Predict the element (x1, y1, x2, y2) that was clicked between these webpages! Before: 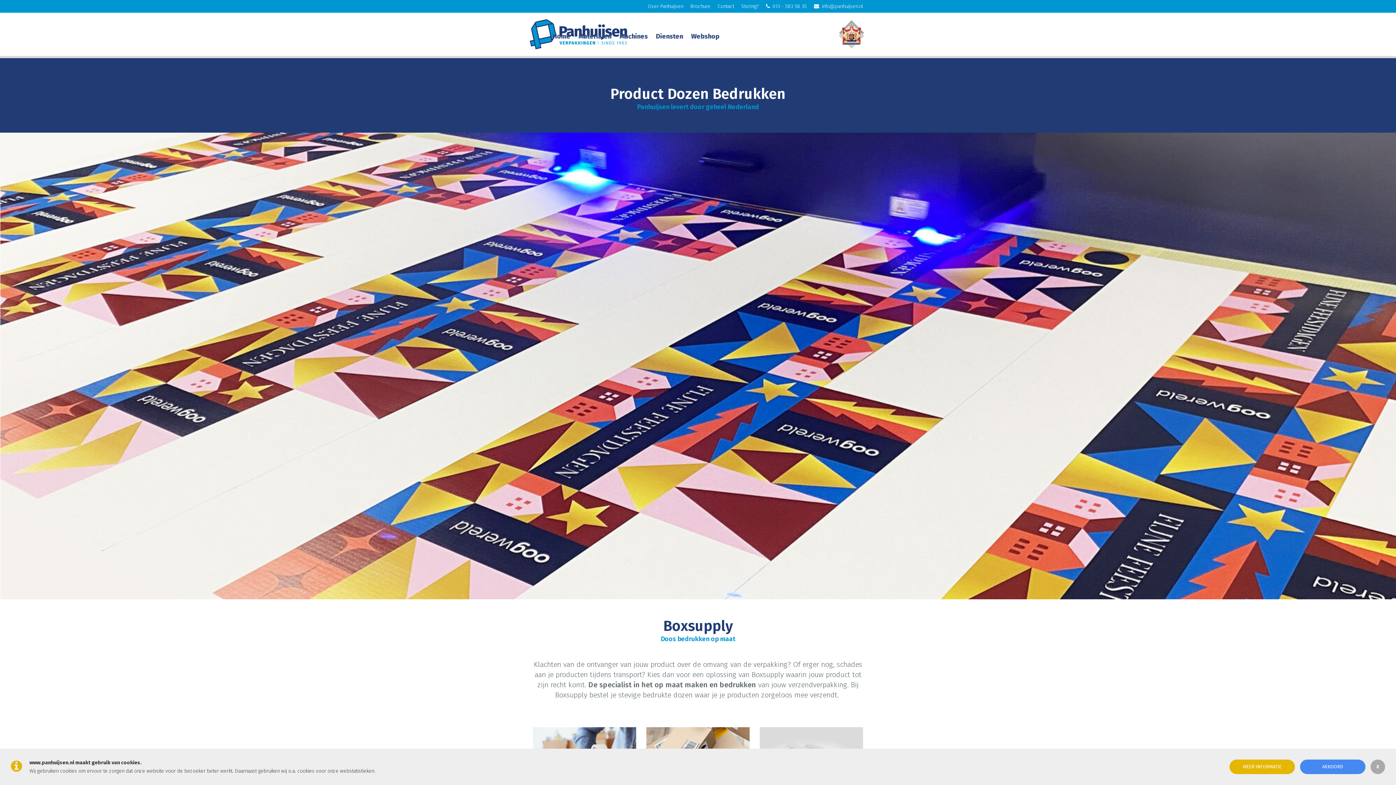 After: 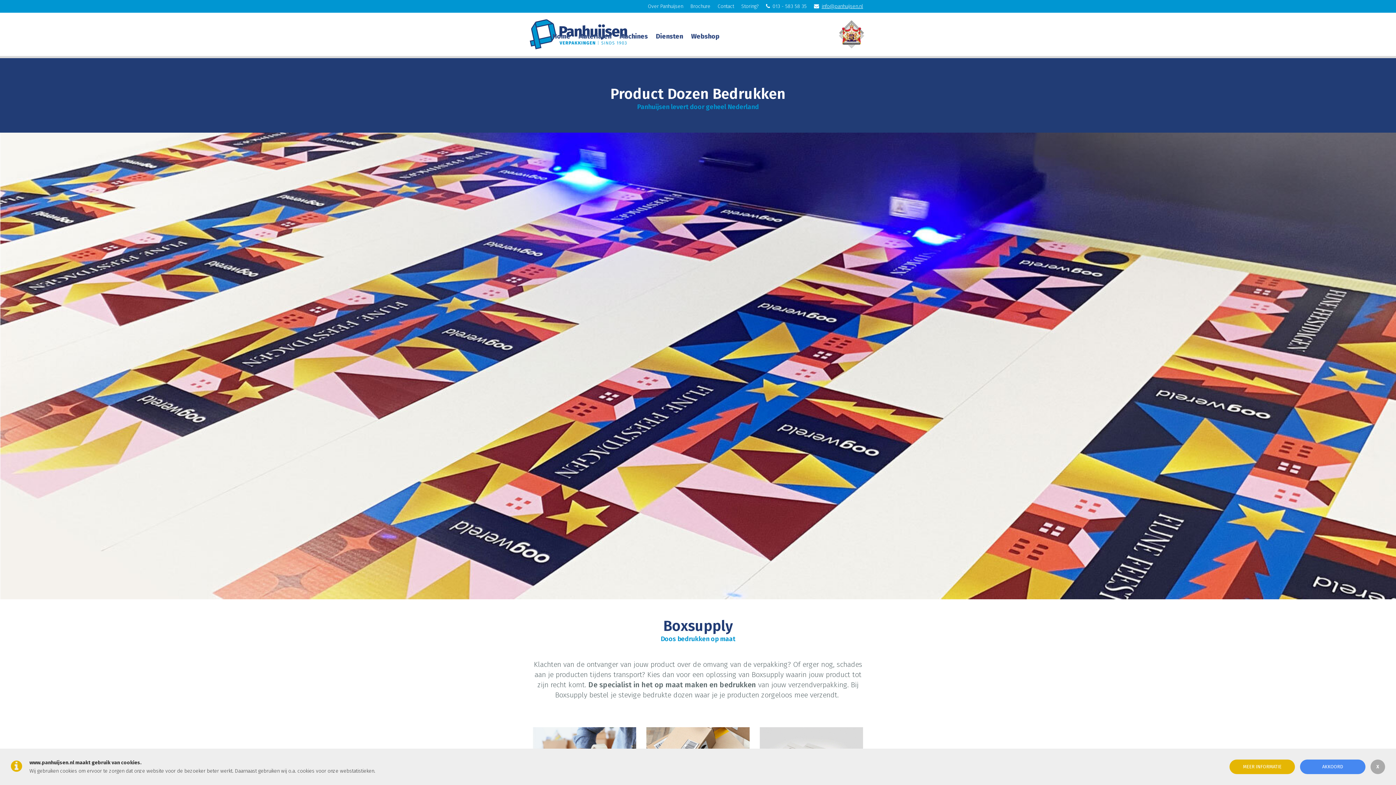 Action: bbox: (810, 1, 863, 11) label: info@panhuijsen.nl